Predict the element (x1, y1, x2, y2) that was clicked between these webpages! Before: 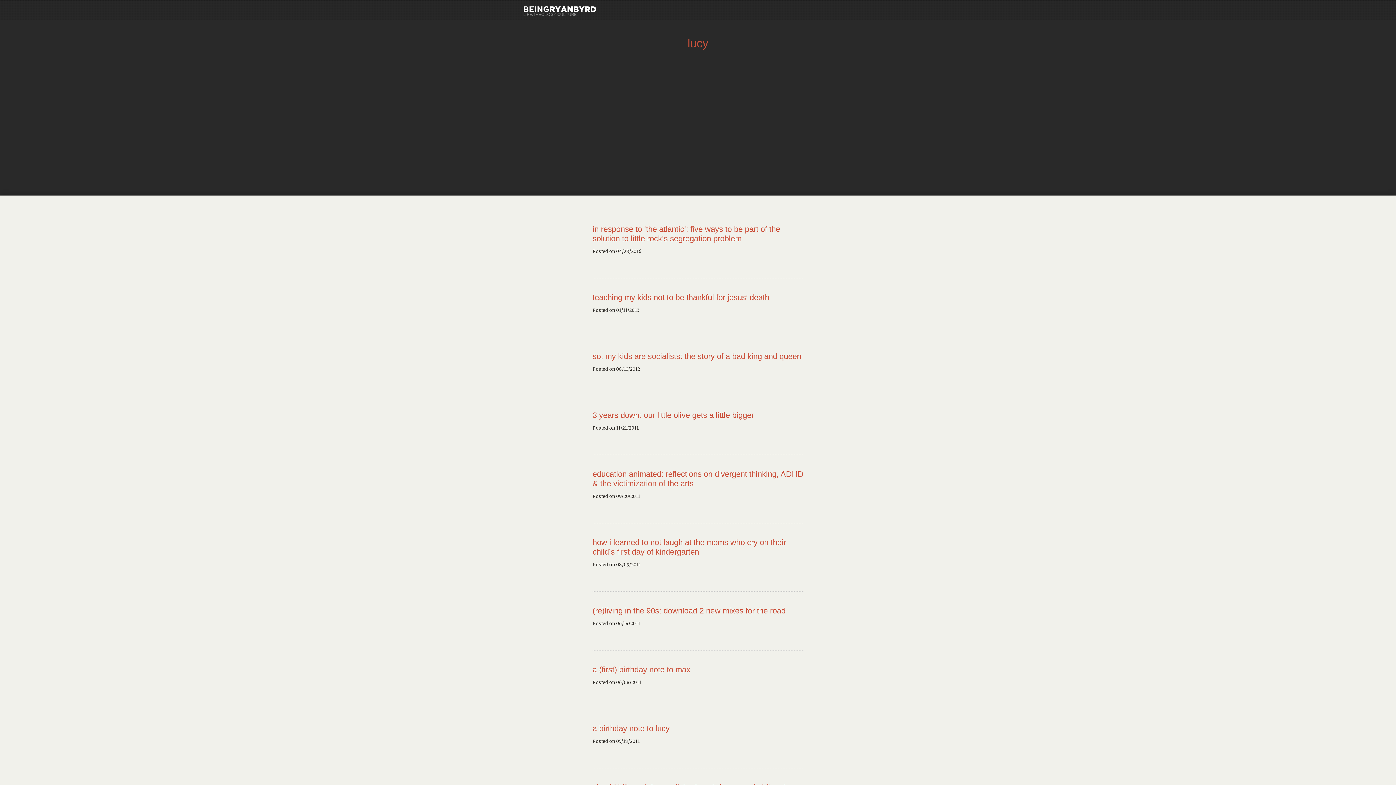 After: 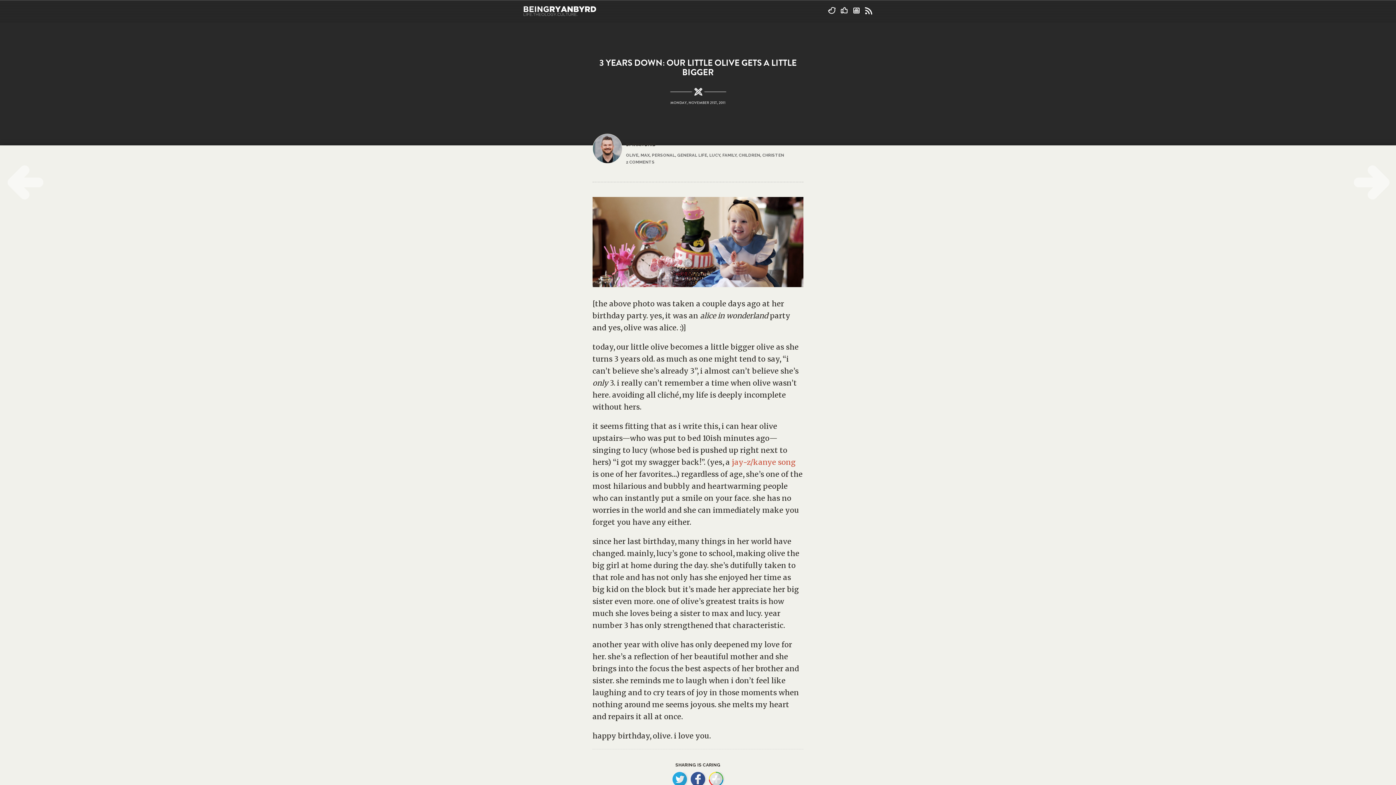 Action: bbox: (592, 410, 754, 420) label: 3 years down: our little olive gets a little bigger